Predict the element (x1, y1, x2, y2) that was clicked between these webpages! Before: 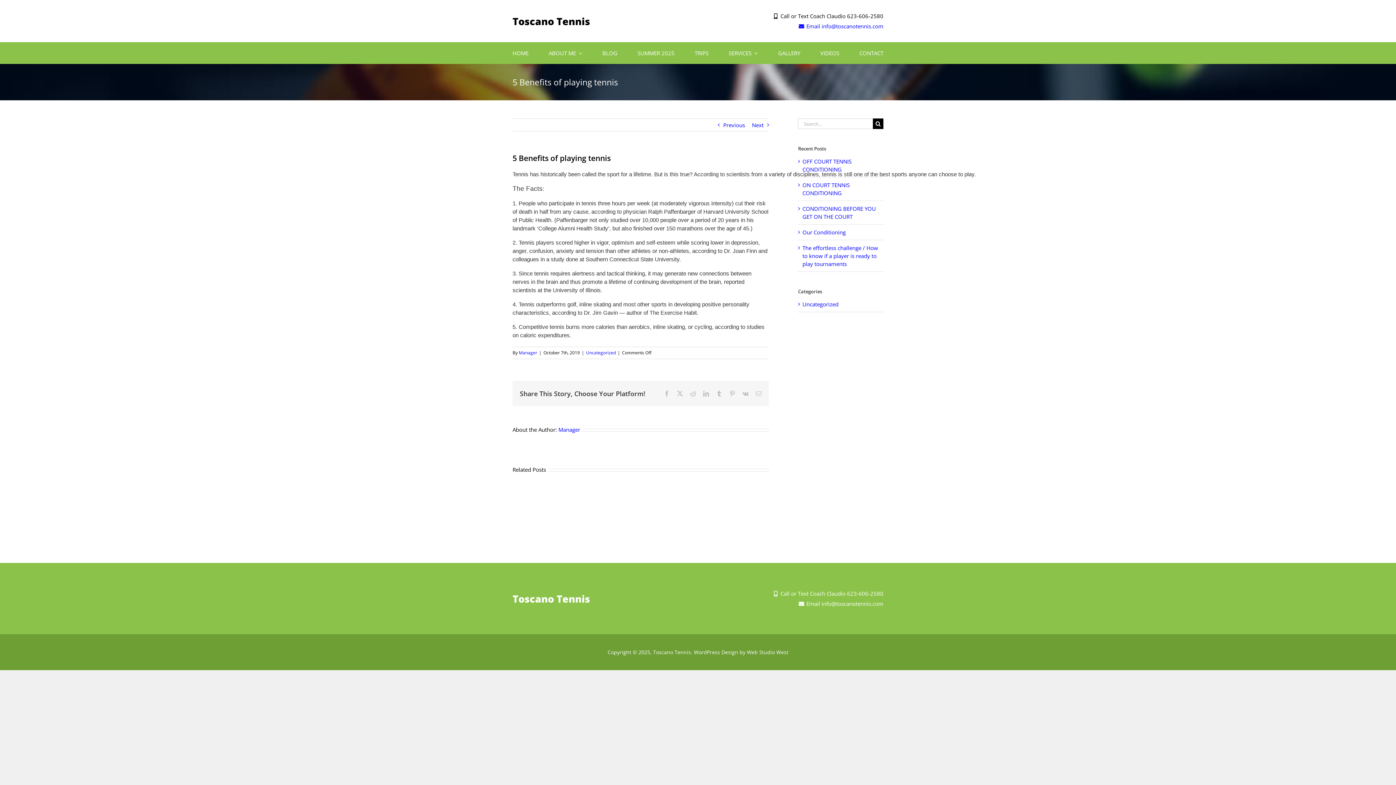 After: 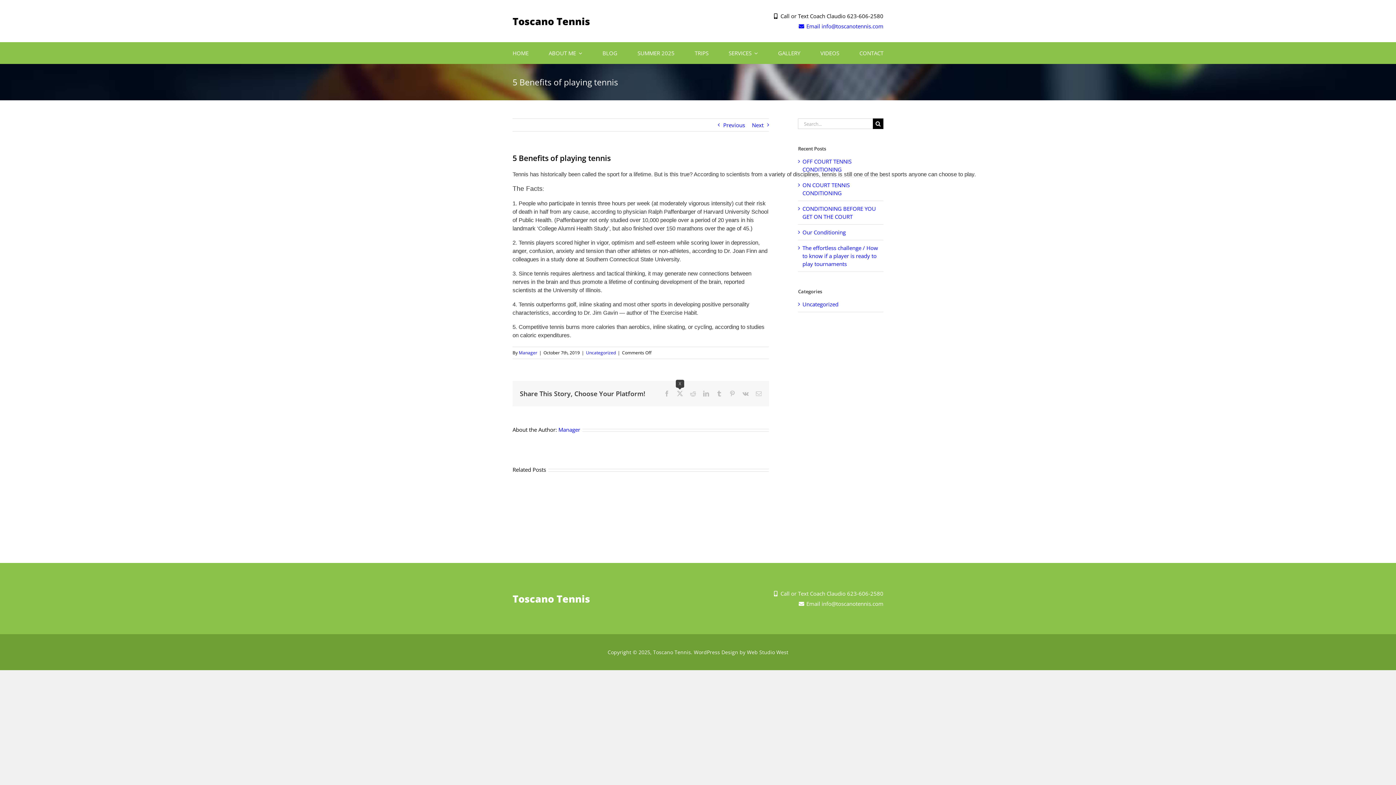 Action: bbox: (677, 390, 683, 396) label: X